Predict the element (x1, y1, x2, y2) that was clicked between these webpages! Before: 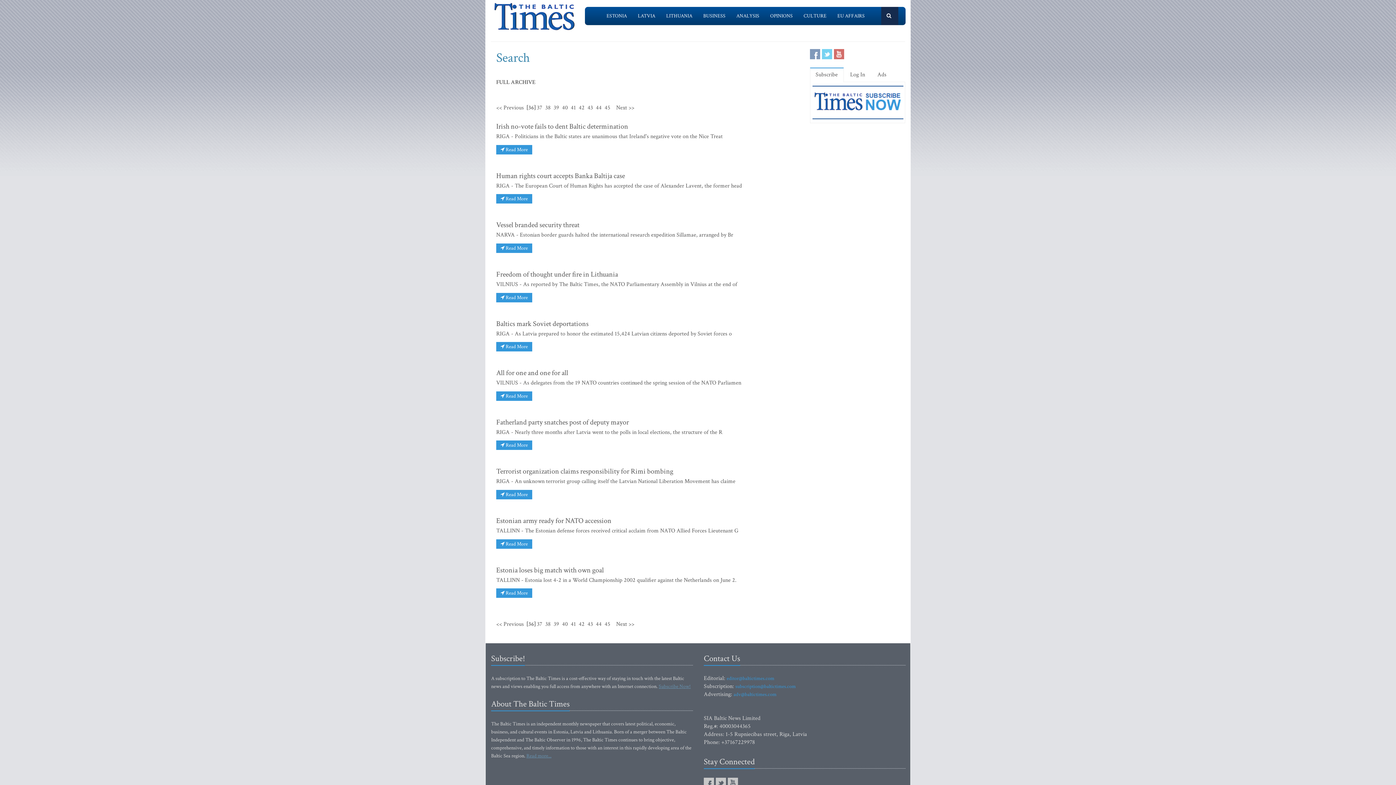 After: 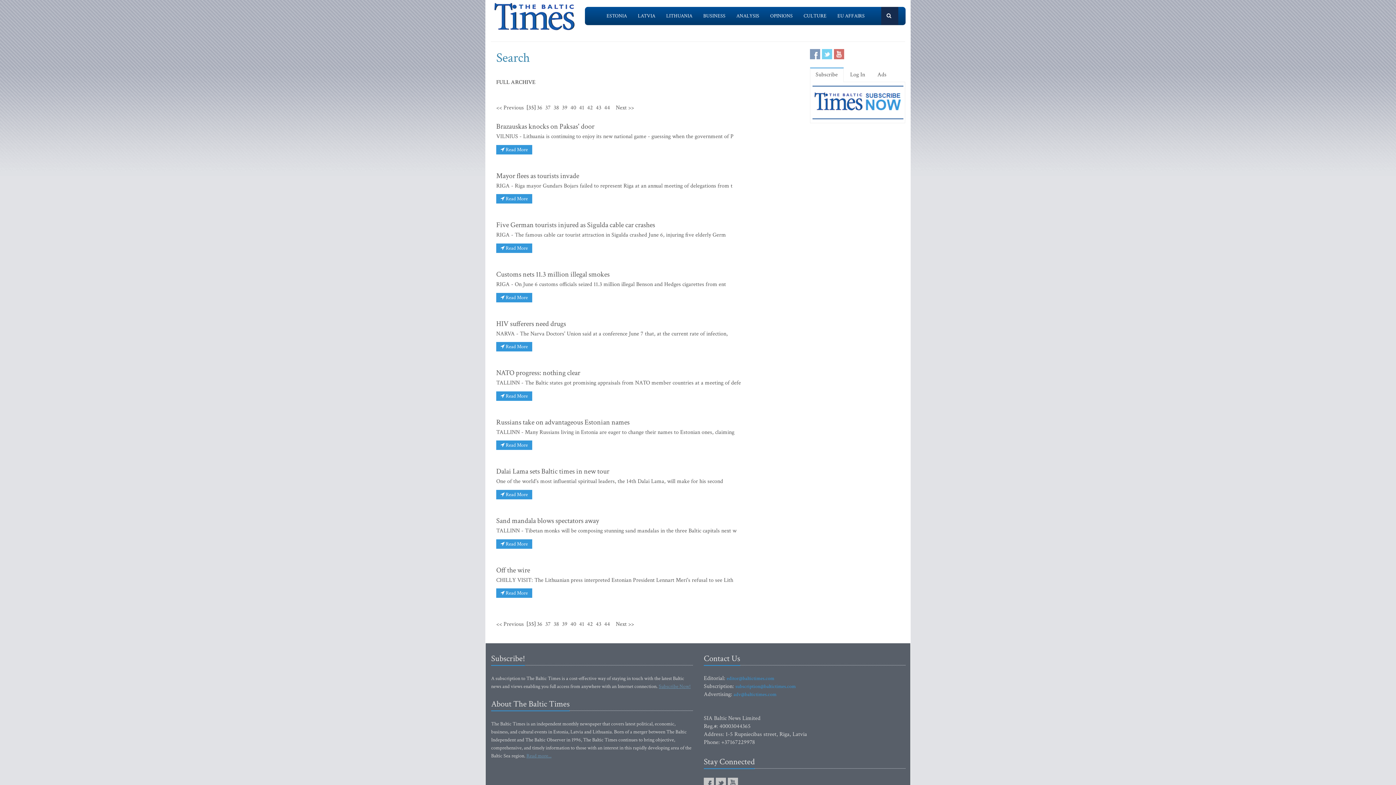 Action: label: << Previous bbox: (496, 104, 524, 111)